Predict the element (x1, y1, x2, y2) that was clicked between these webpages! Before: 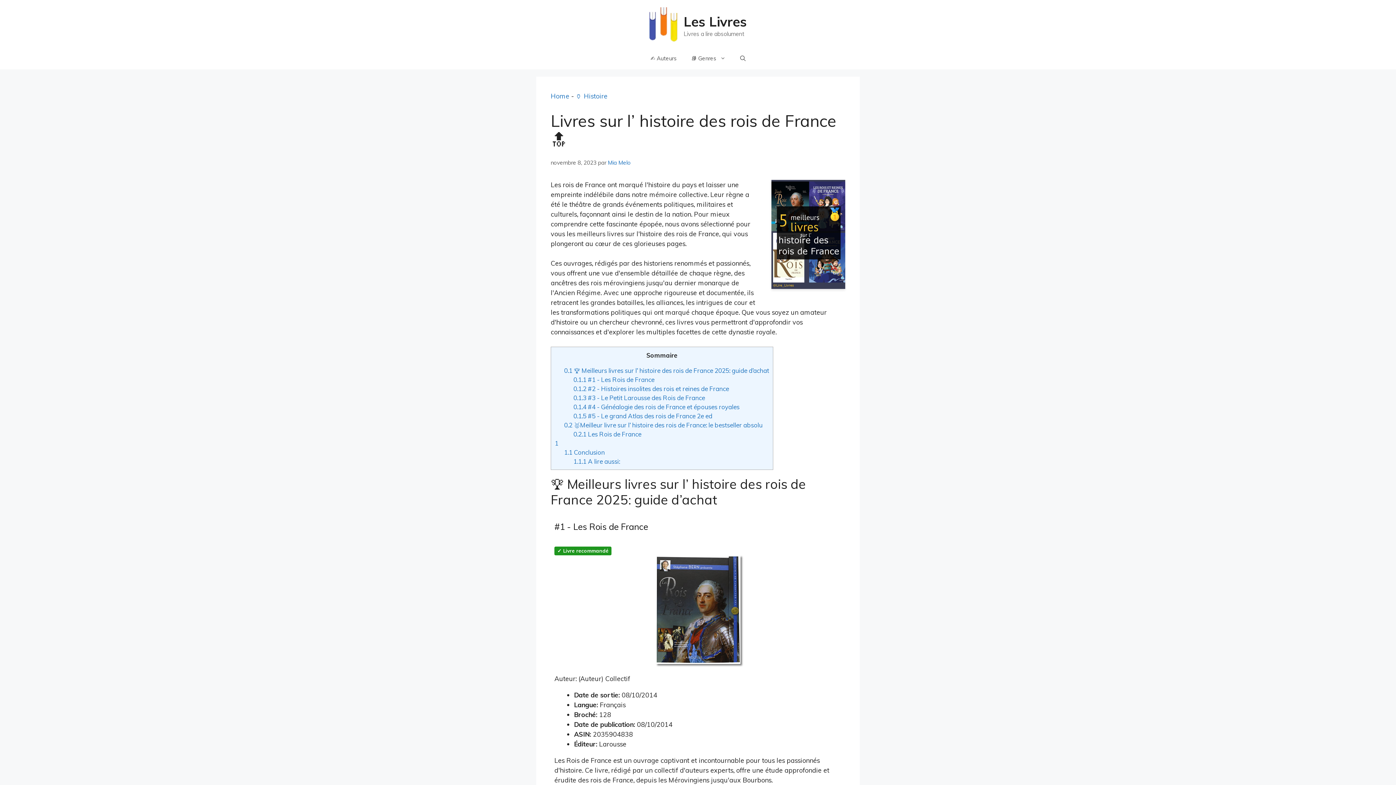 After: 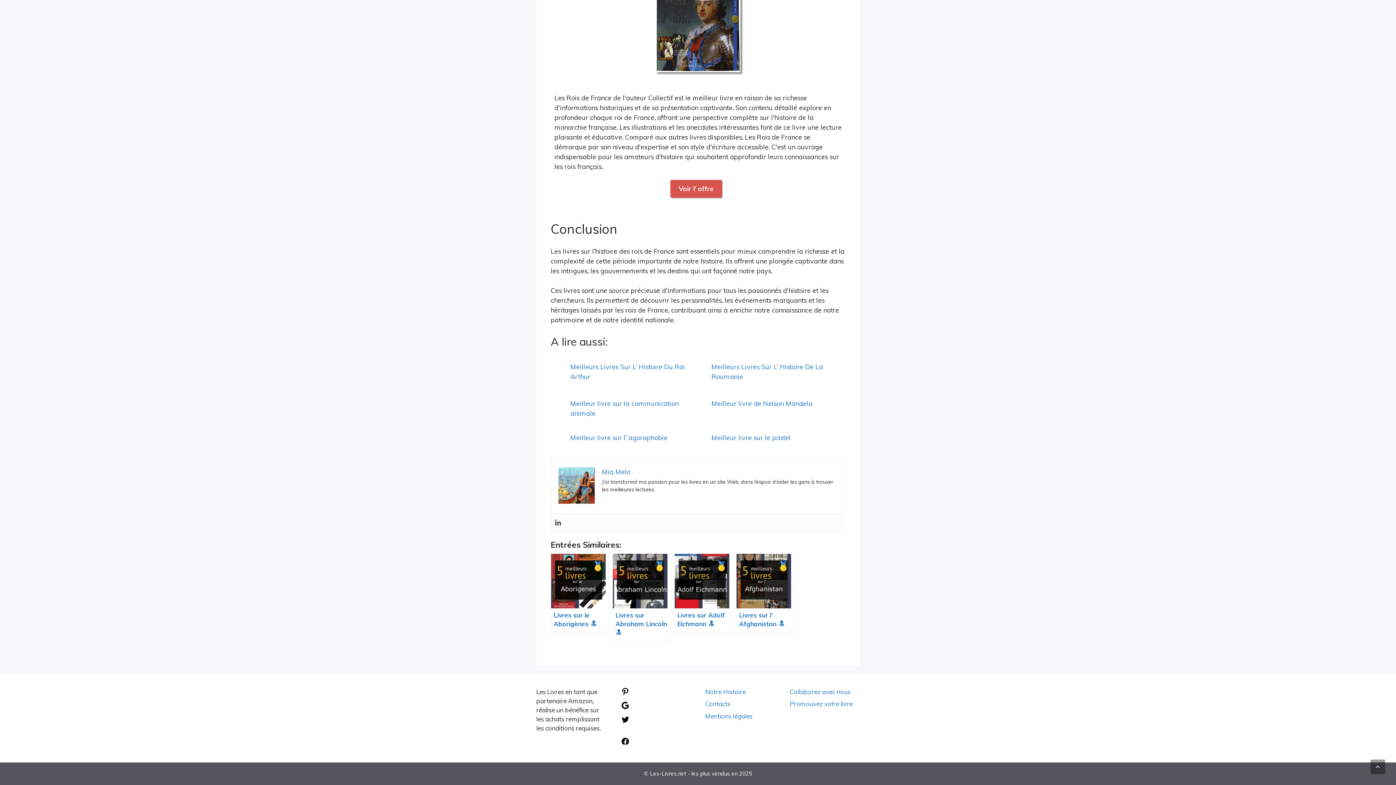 Action: label: 1 bbox: (554, 439, 558, 447)